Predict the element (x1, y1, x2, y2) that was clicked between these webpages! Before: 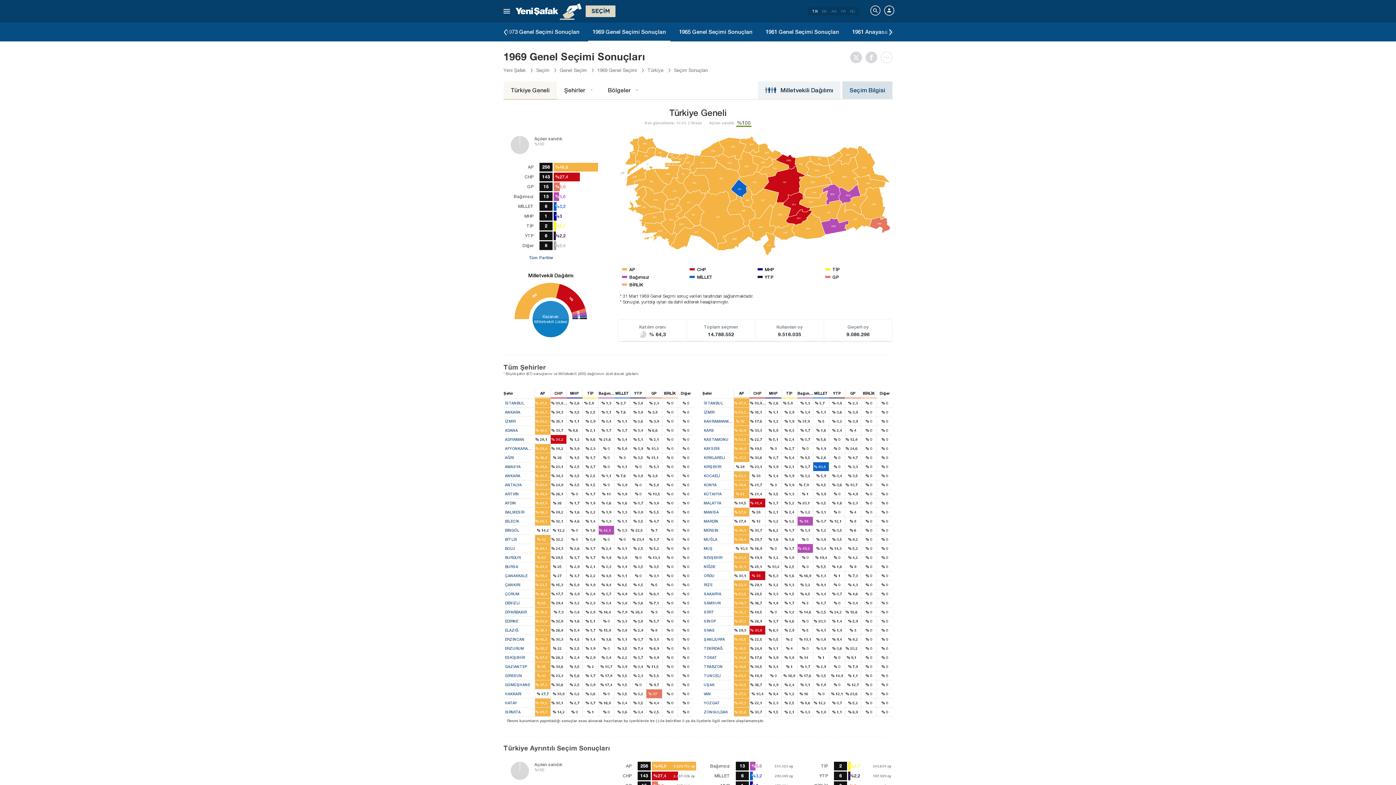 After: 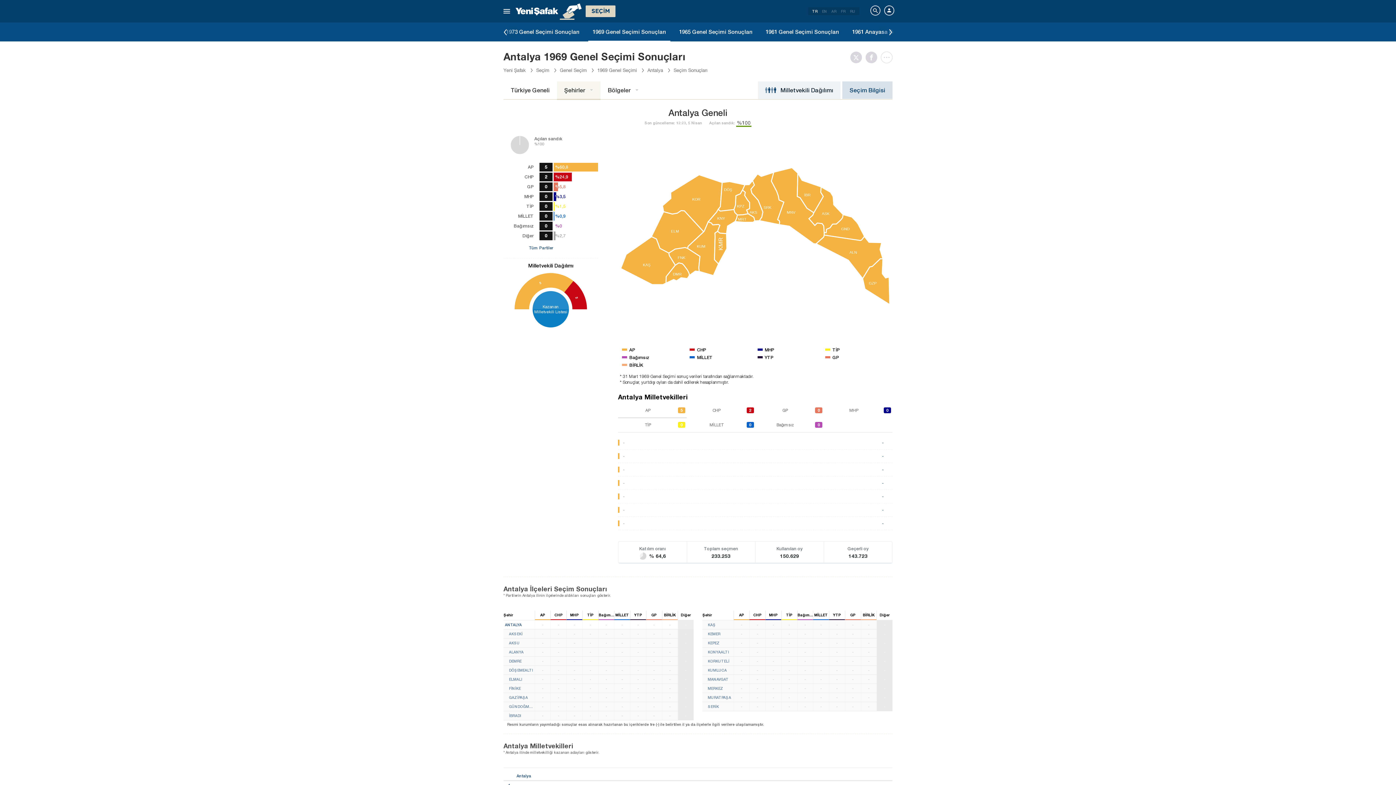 Action: label: ANTALYA
% 60,8 5
% 24,9 2
% 3,5
% 1,5
% 0
% 0,9
% 0
% 5,8
% 0
% 0 bbox: (503, 480, 693, 489)